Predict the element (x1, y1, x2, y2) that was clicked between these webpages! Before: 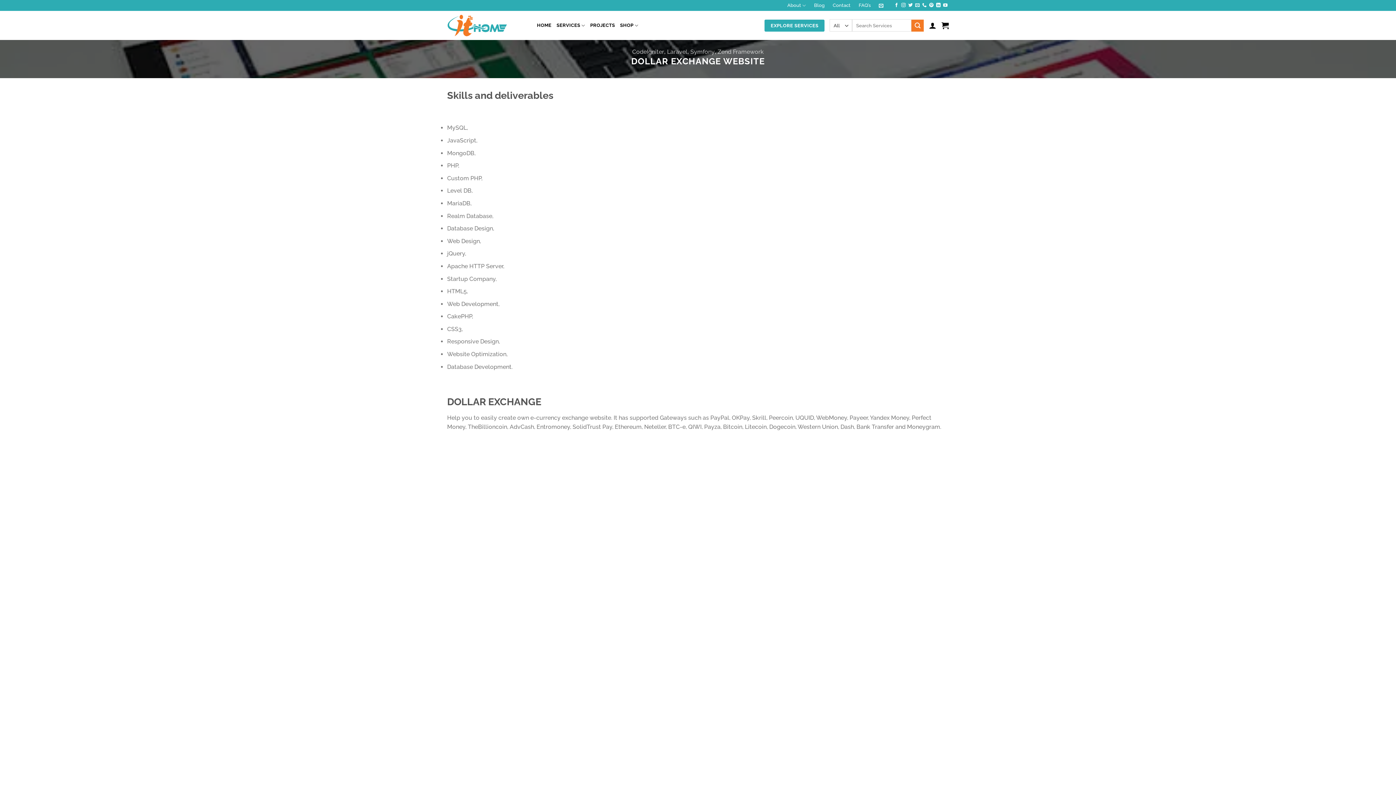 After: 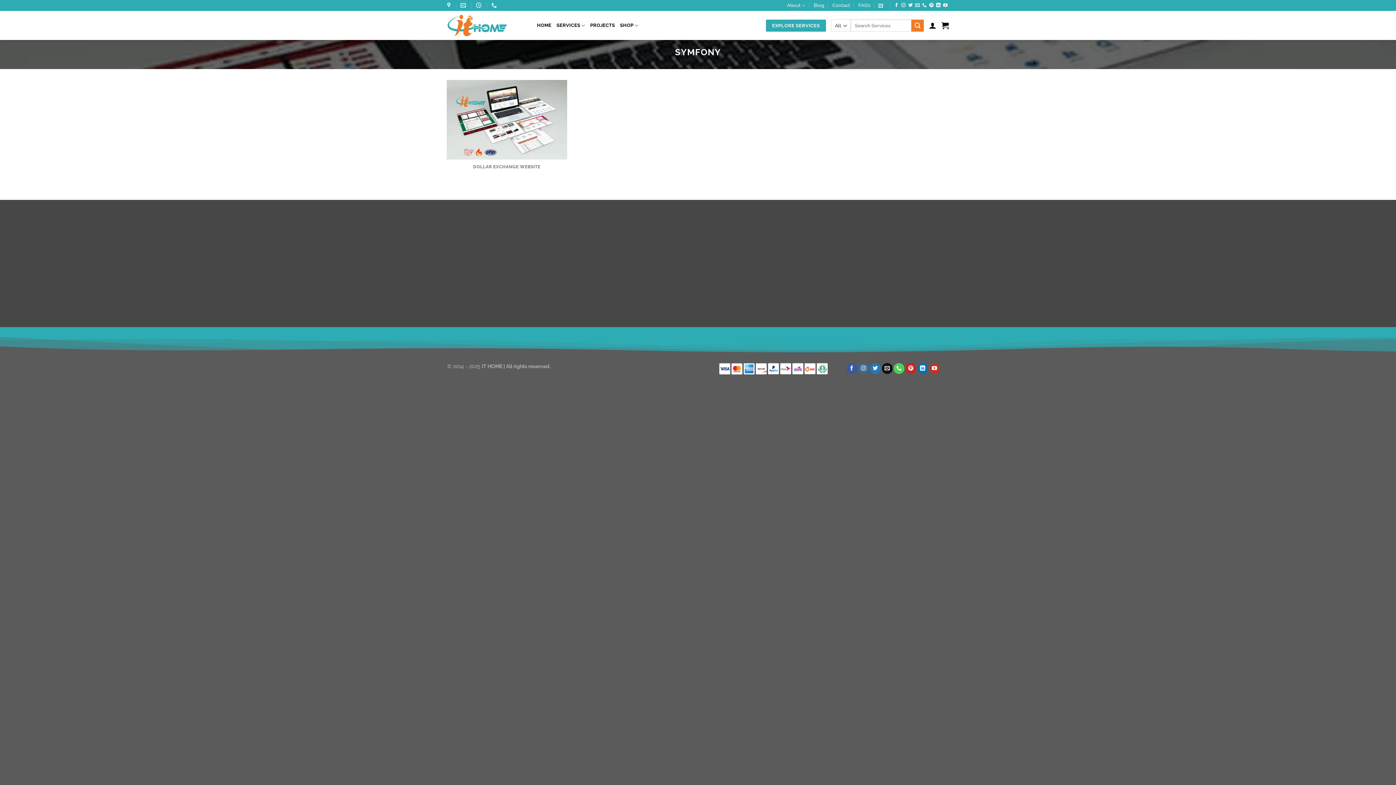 Action: label: Symfony bbox: (690, 48, 714, 55)